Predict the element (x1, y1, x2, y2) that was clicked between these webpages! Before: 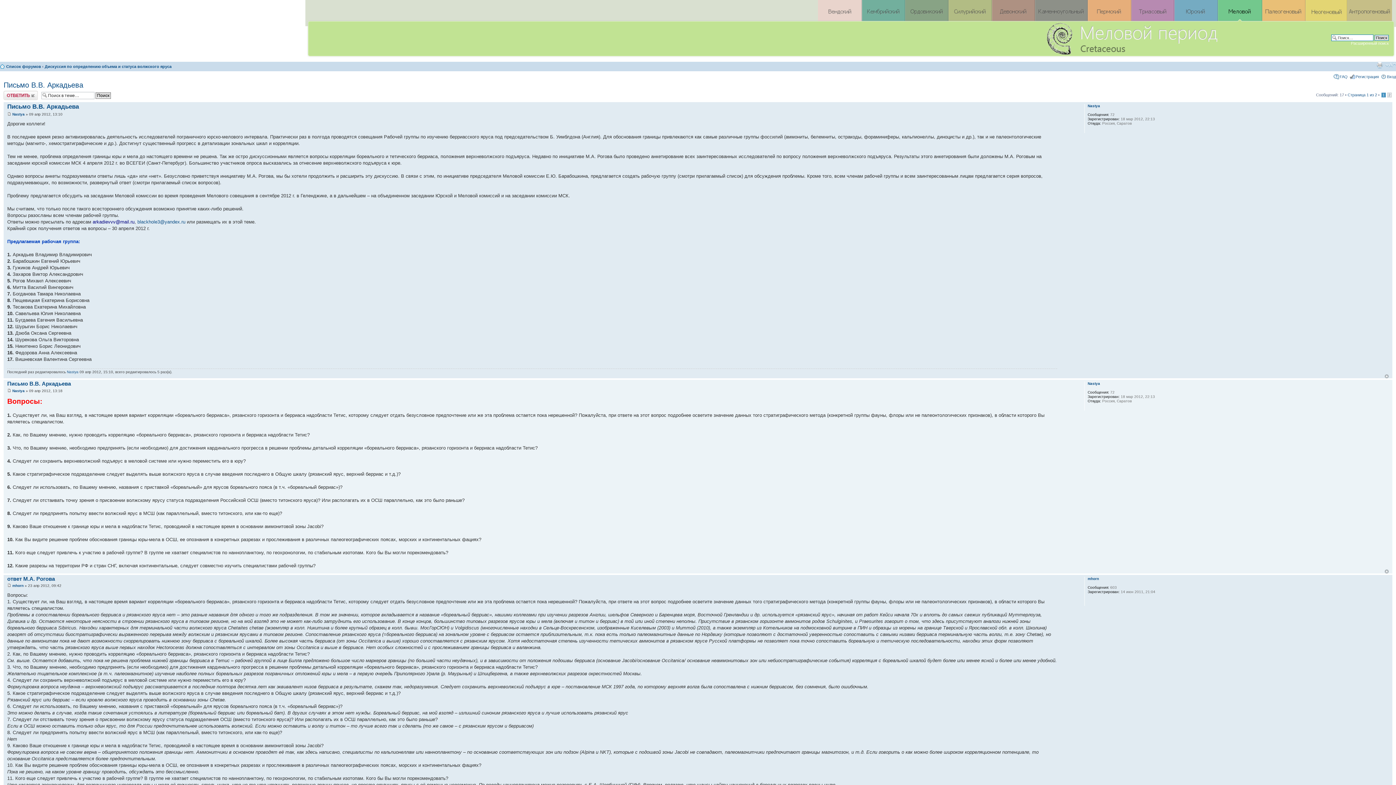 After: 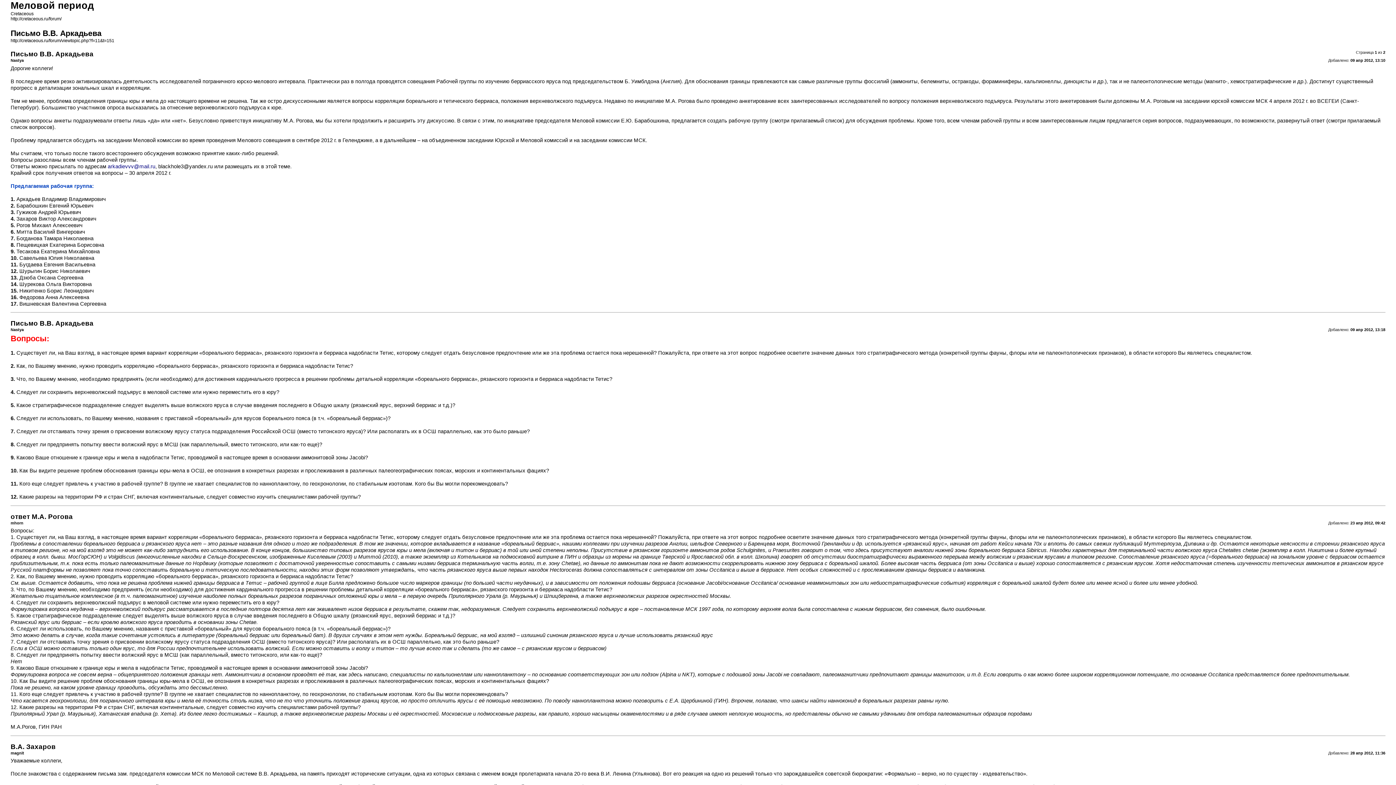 Action: bbox: (1376, 61, 1384, 68) label: Версия для печати